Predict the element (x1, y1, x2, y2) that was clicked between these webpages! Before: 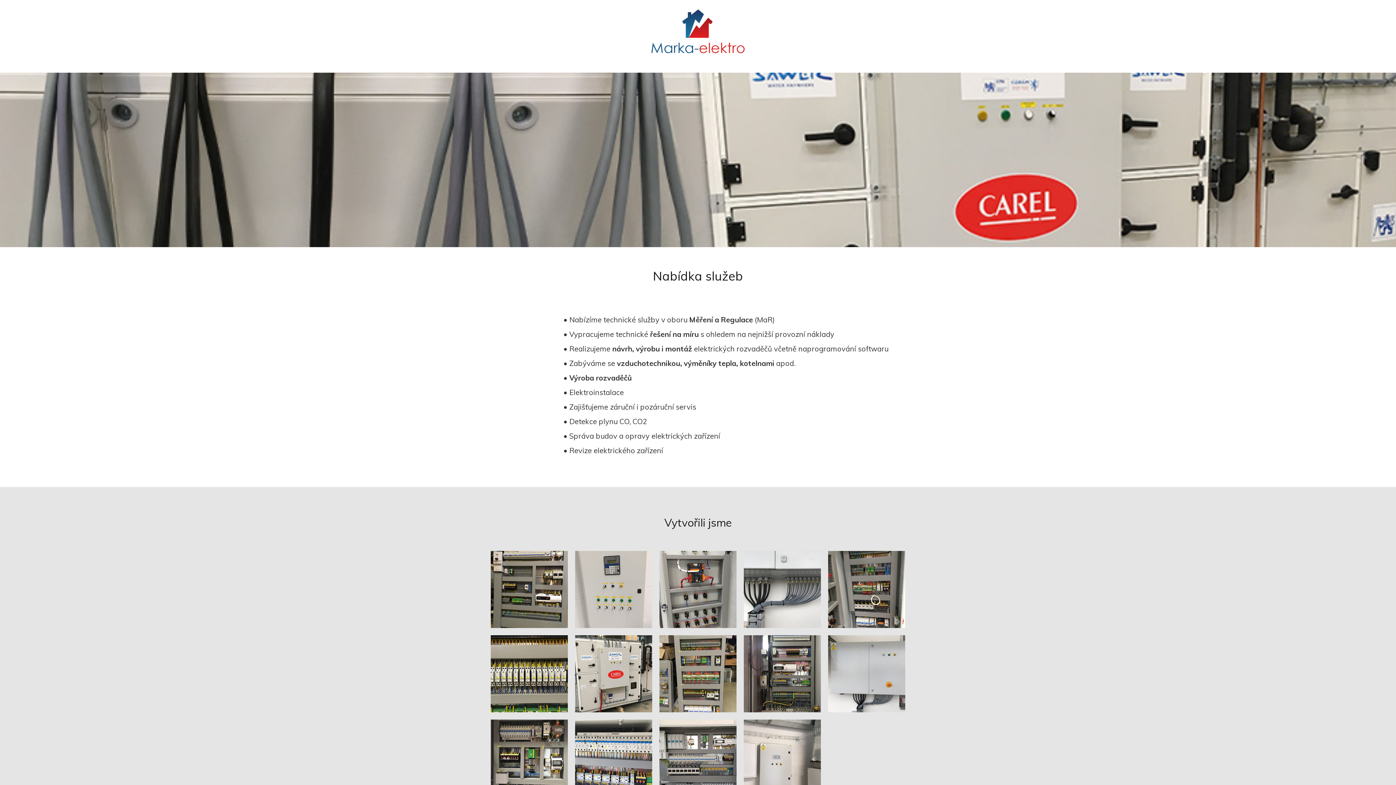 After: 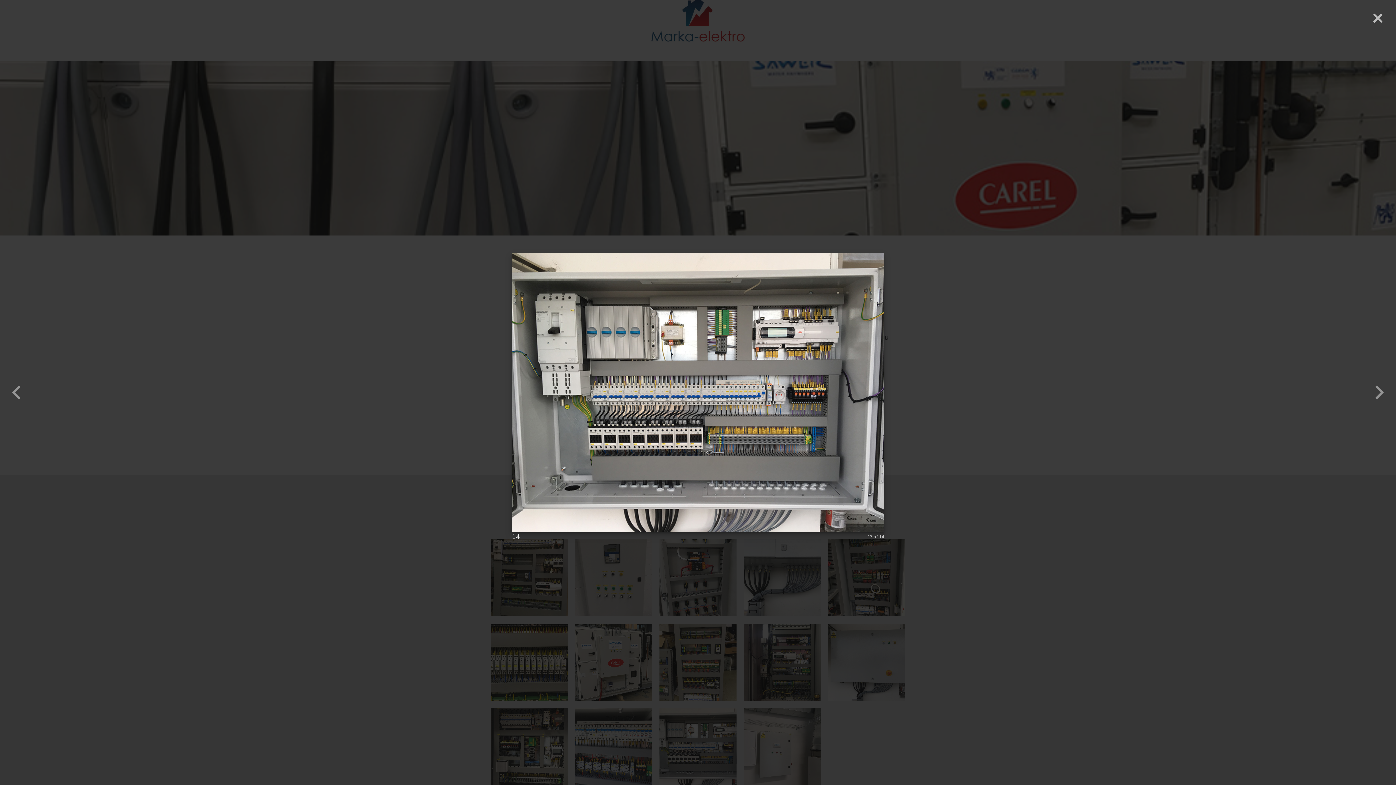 Action: bbox: (659, 720, 736, 797)